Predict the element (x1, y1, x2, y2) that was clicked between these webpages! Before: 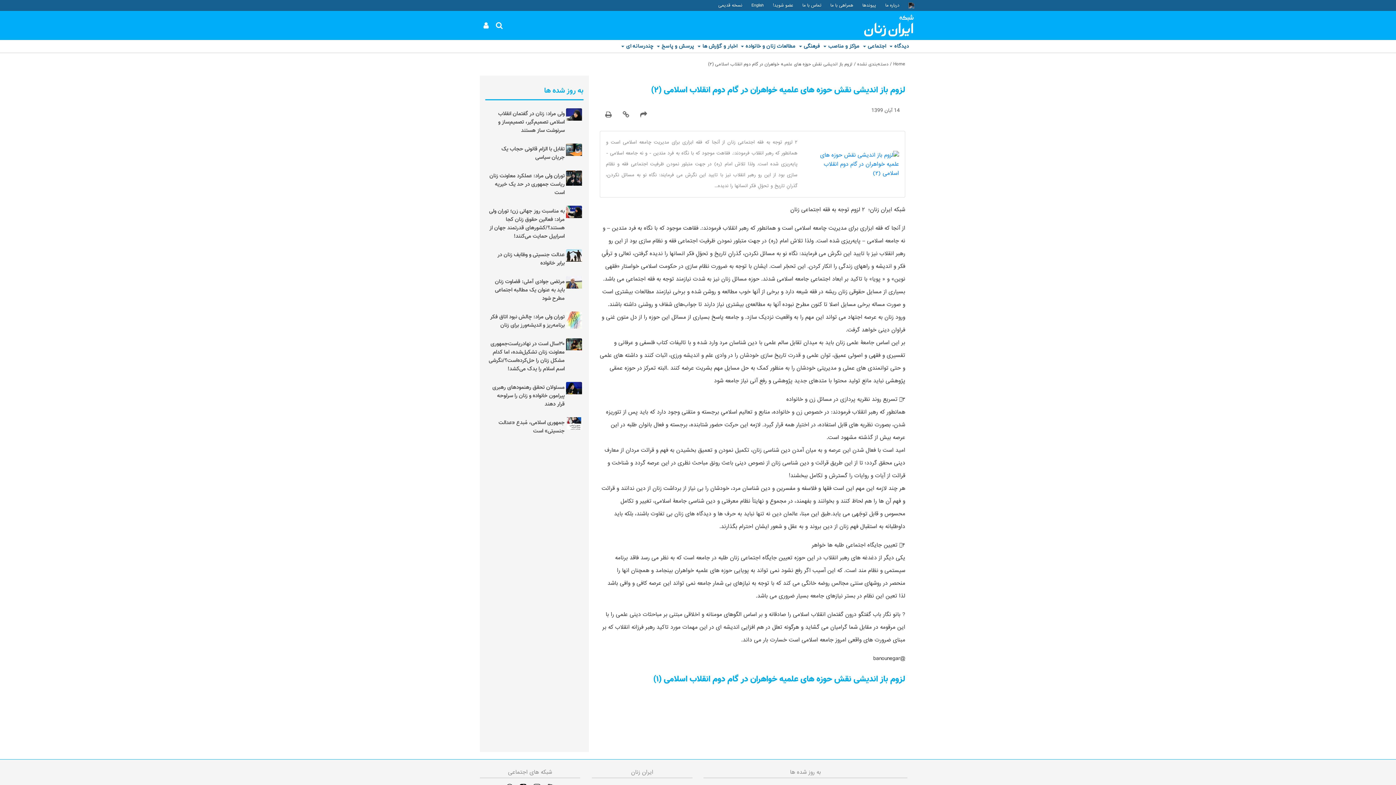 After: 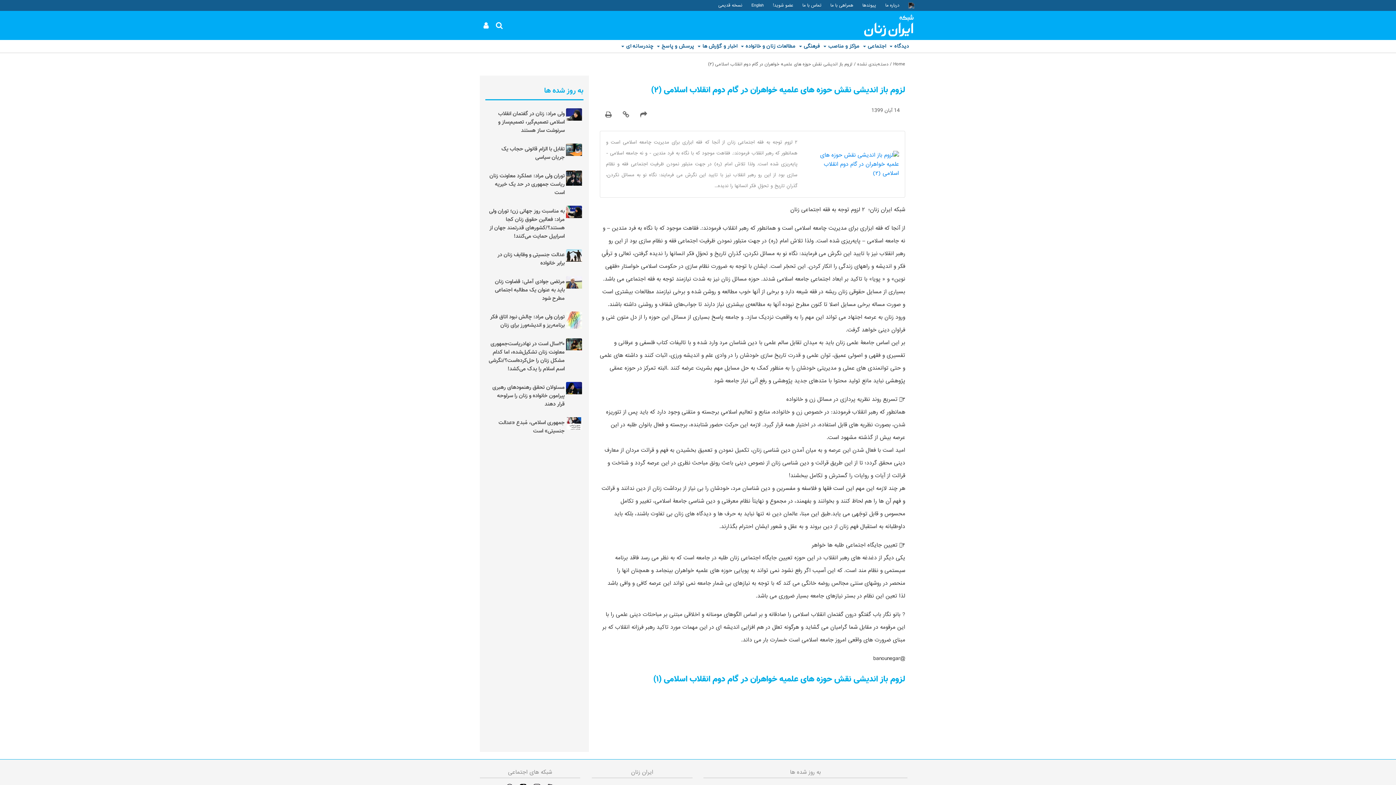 Action: bbox: (566, 276, 582, 308)